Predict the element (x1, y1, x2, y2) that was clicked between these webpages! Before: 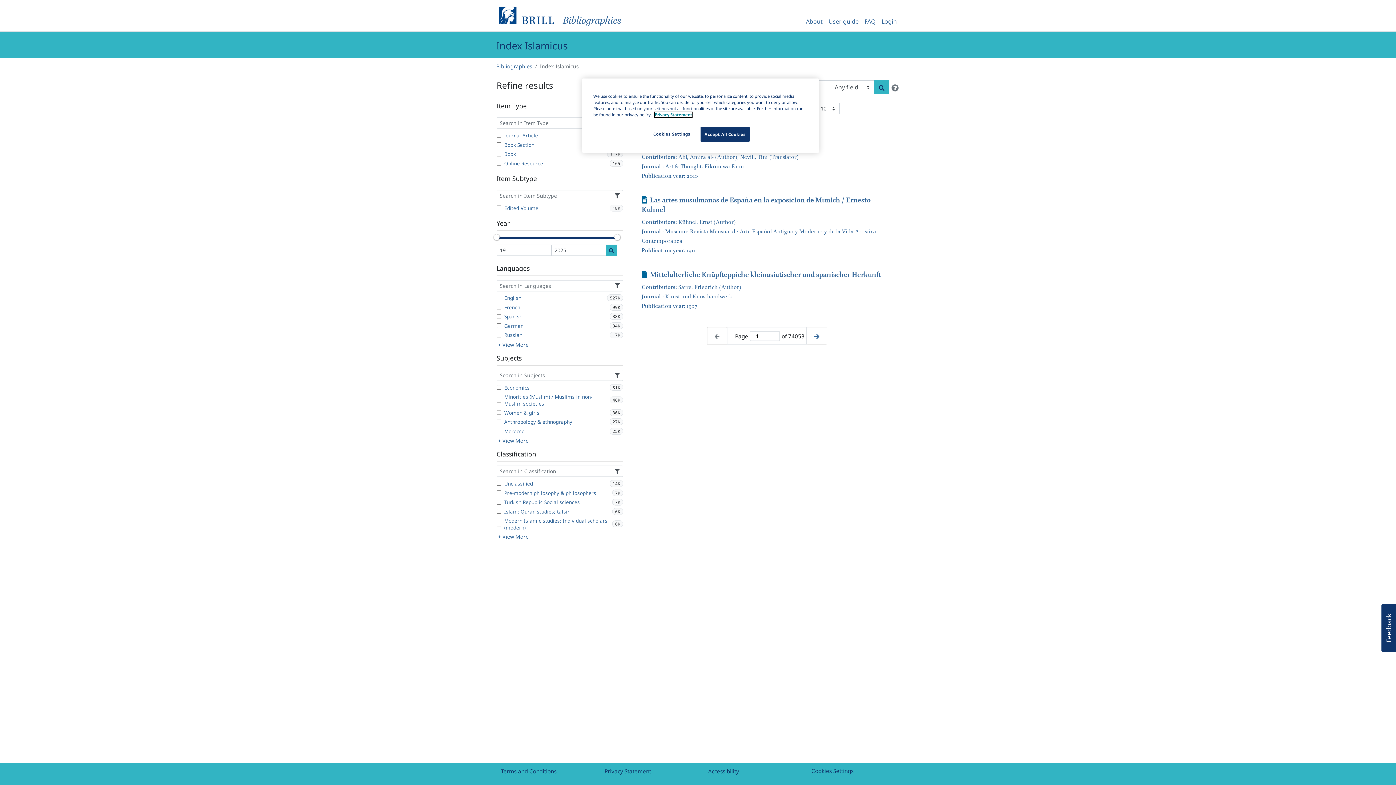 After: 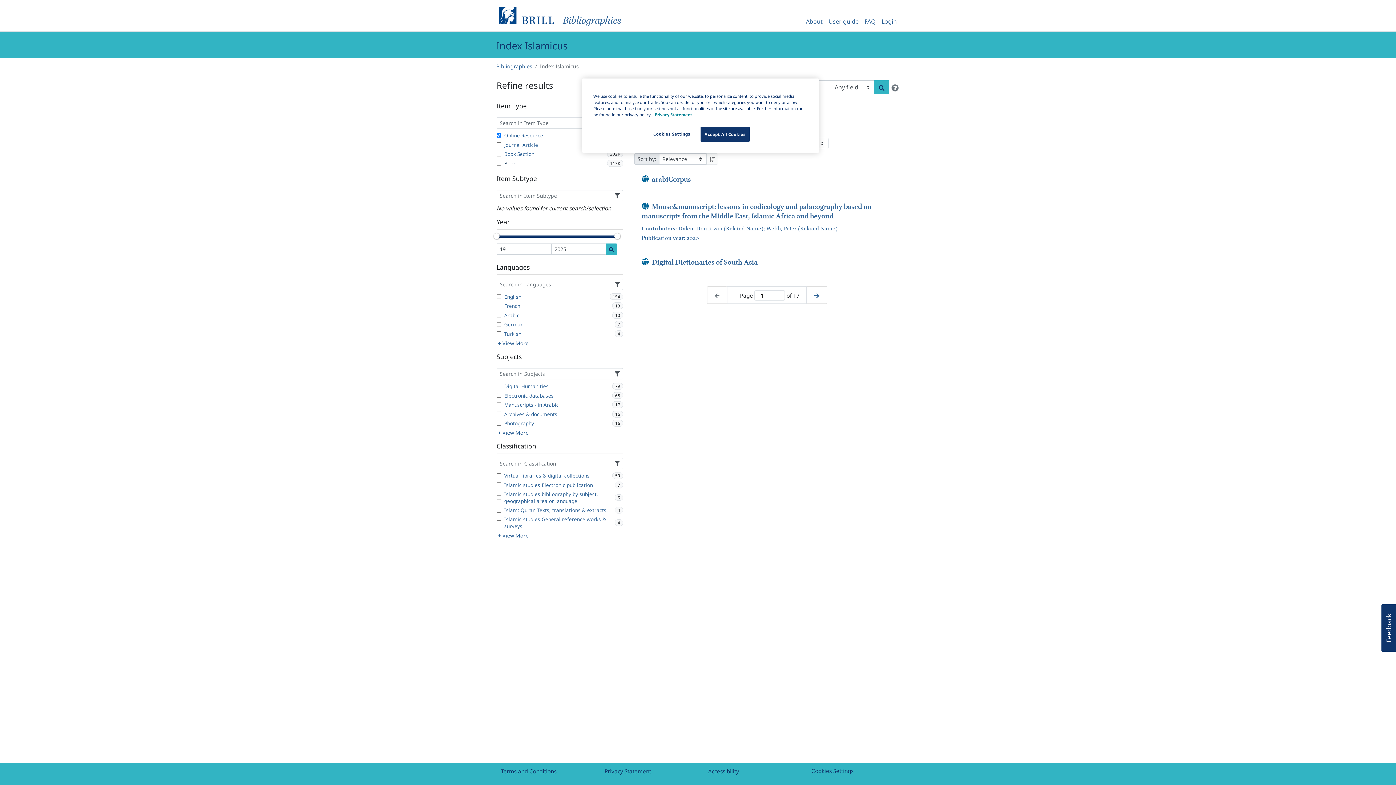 Action: bbox: (496, 159, 623, 166) label: Online Resource
165